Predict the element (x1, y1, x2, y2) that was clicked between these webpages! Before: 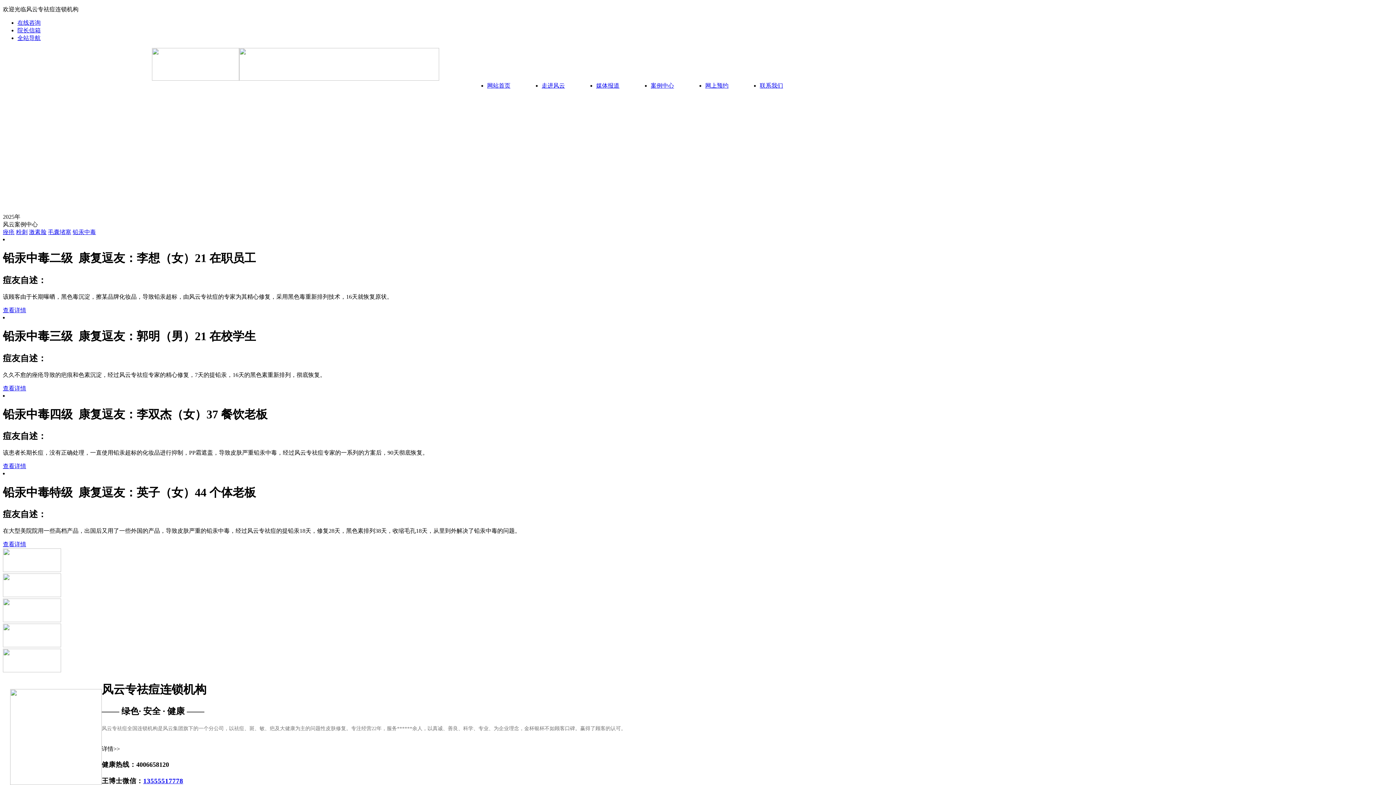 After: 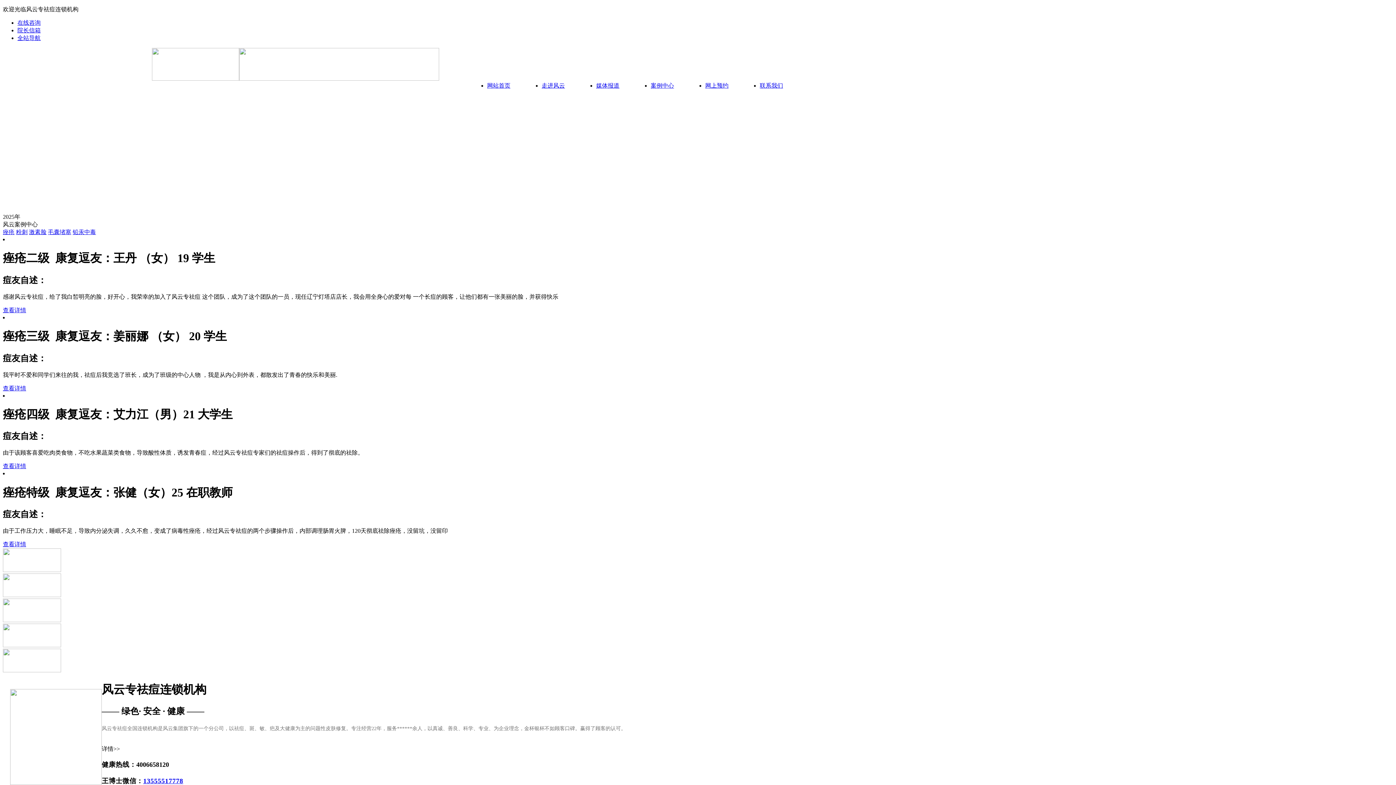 Action: bbox: (2, 229, 14, 235) label: 痤疮